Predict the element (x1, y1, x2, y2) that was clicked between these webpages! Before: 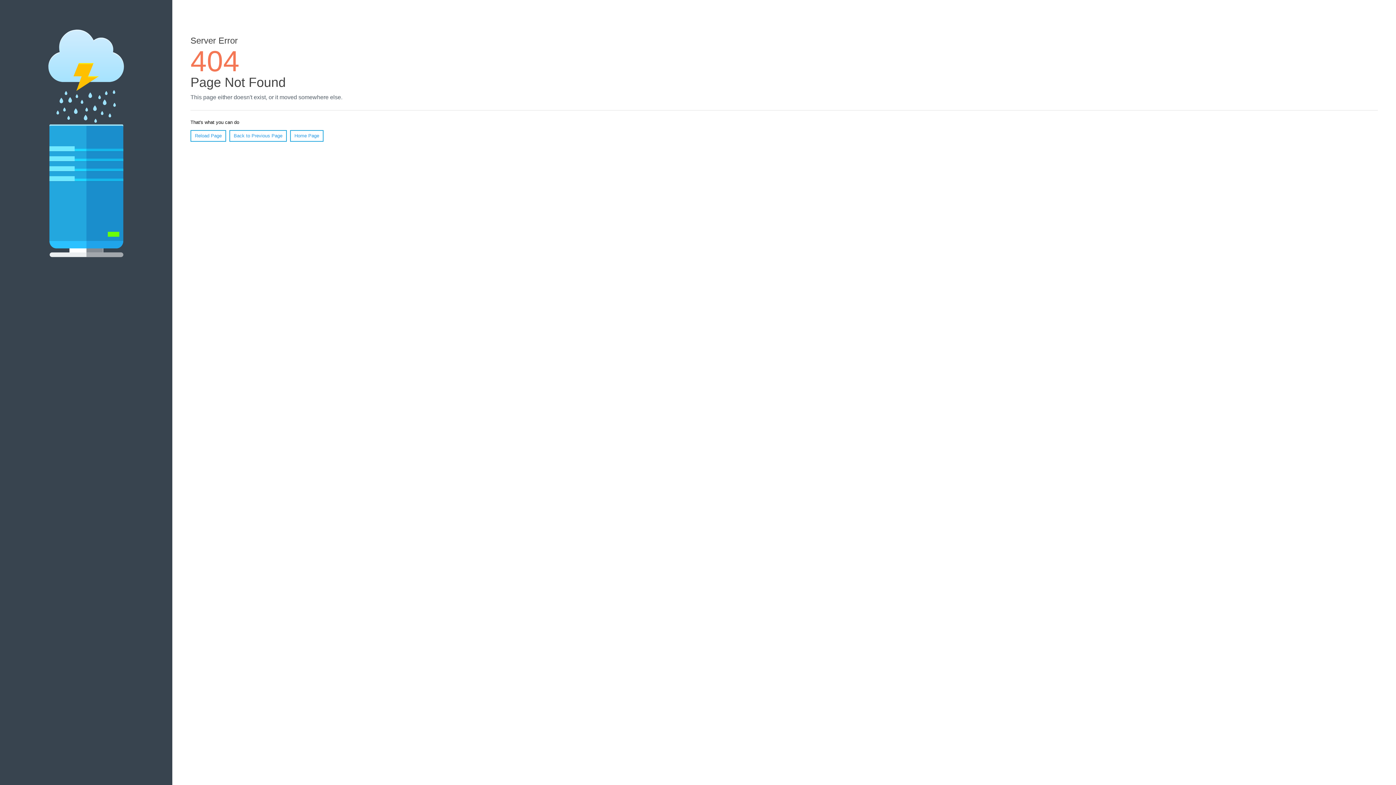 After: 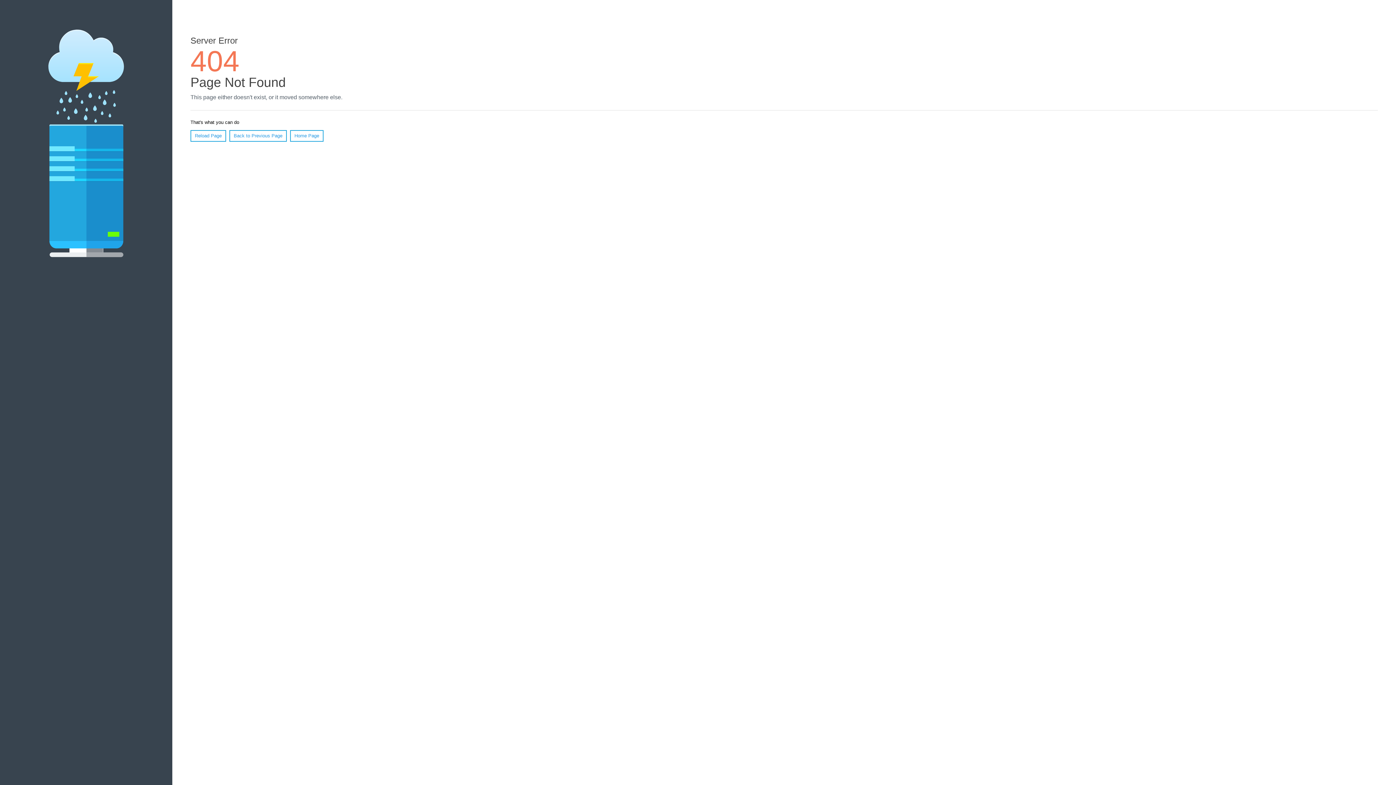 Action: bbox: (190, 130, 226, 141) label: Reload Page